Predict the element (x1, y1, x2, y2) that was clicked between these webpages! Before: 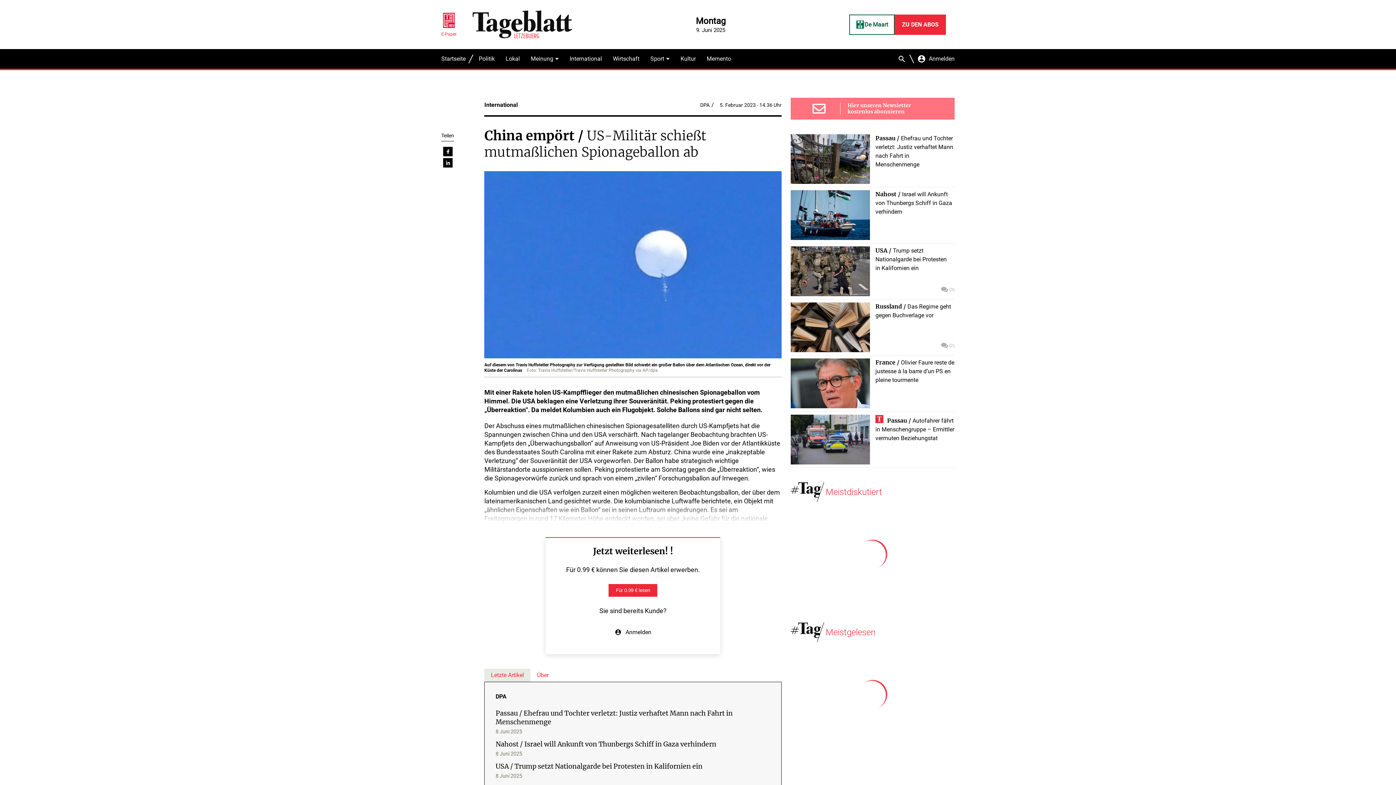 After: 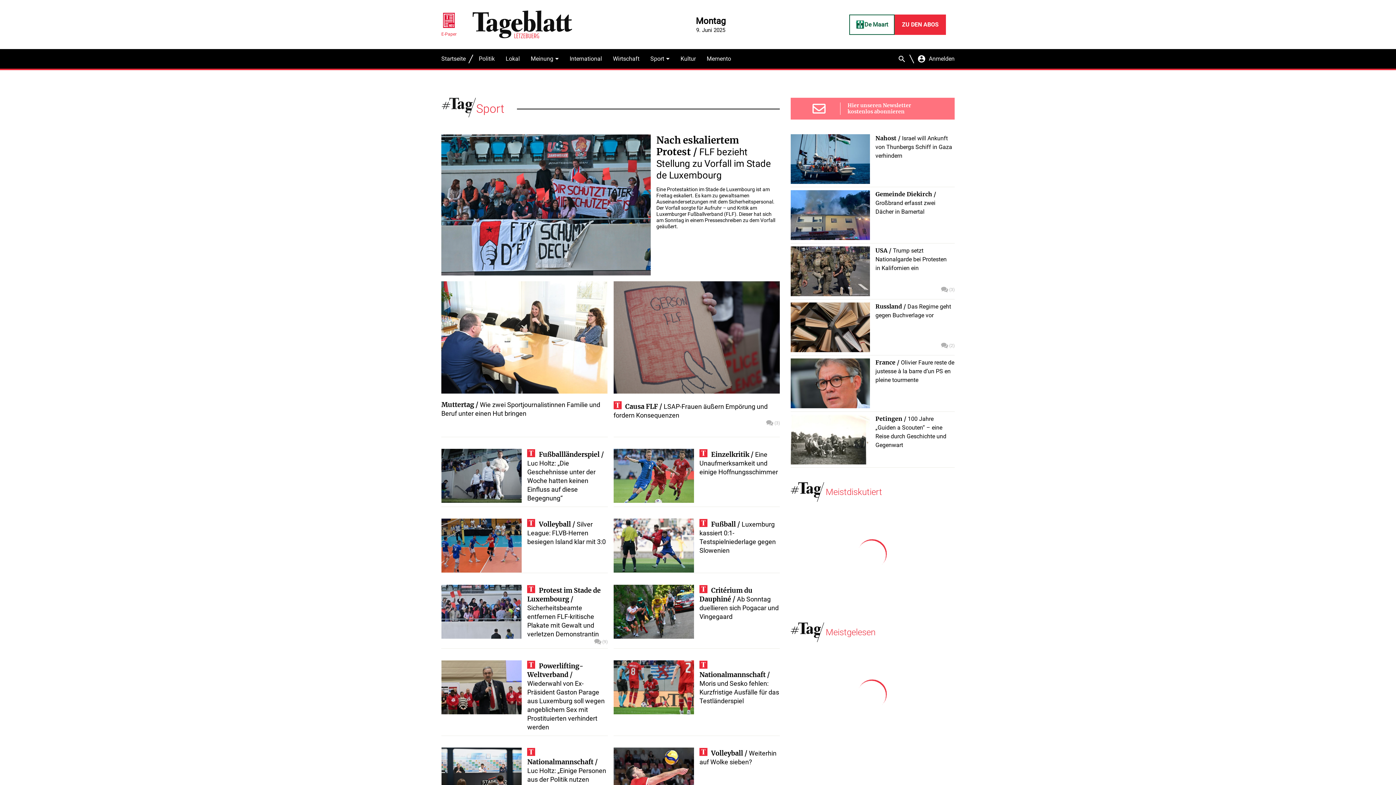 Action: bbox: (645, 49, 675, 68) label: Sport